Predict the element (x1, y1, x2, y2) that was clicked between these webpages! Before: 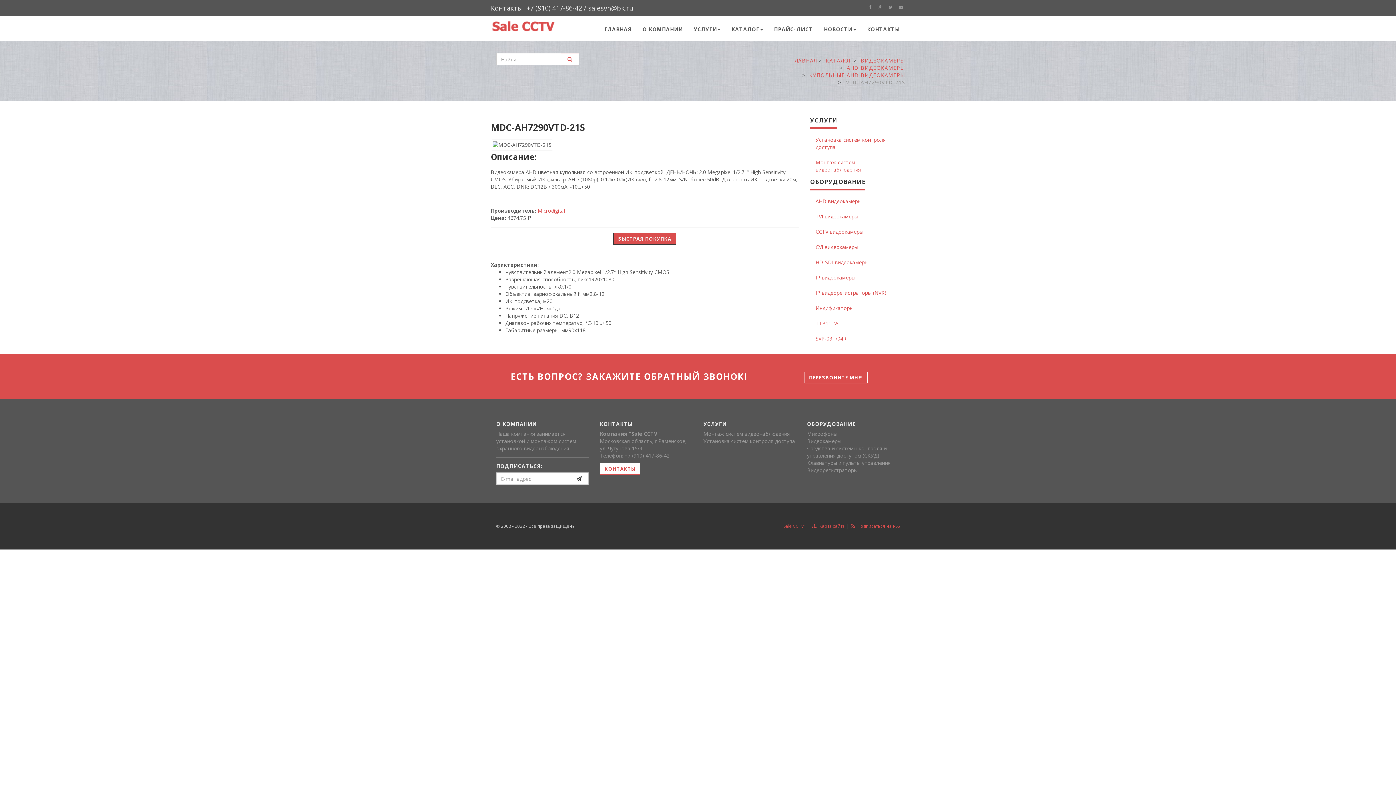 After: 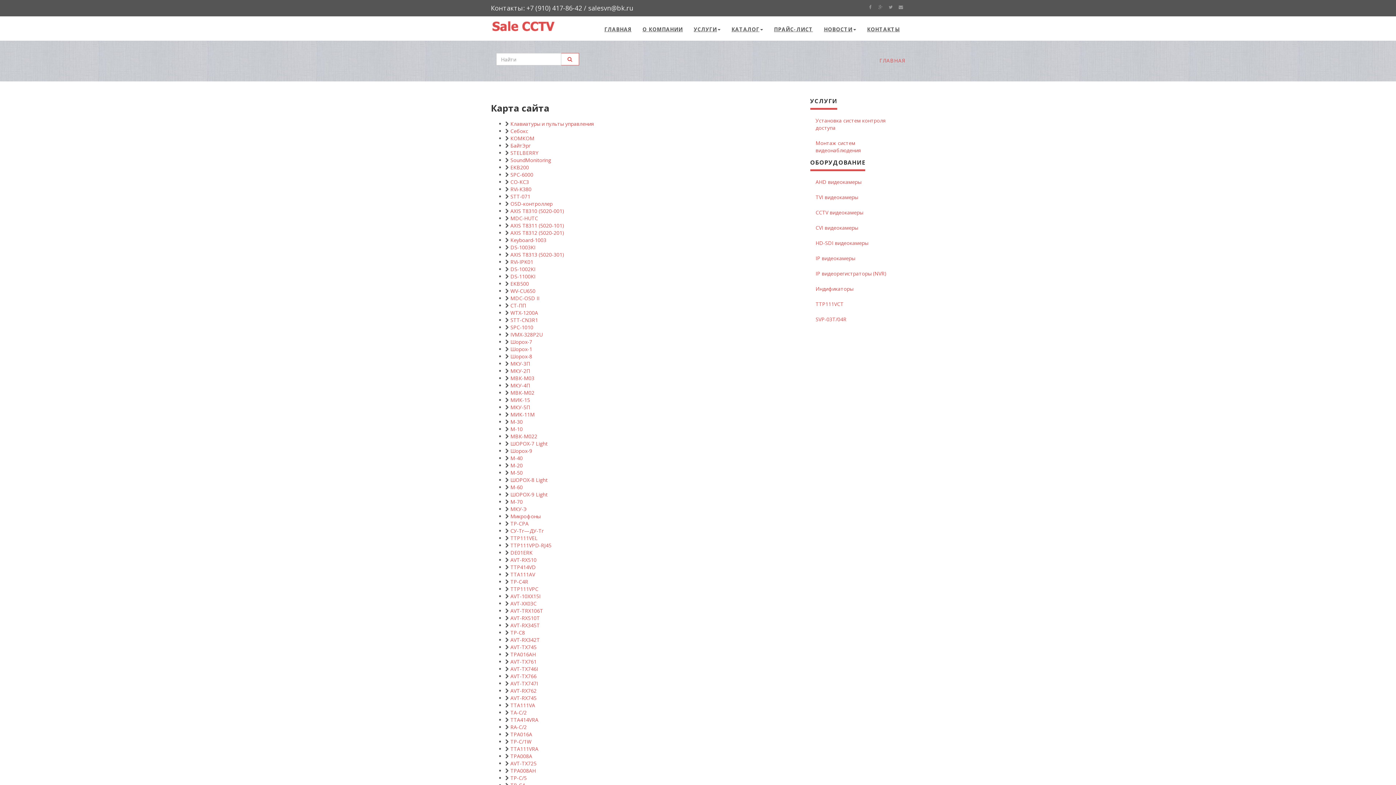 Action: bbox: (810, 523, 845, 529) label:  Карта сайта